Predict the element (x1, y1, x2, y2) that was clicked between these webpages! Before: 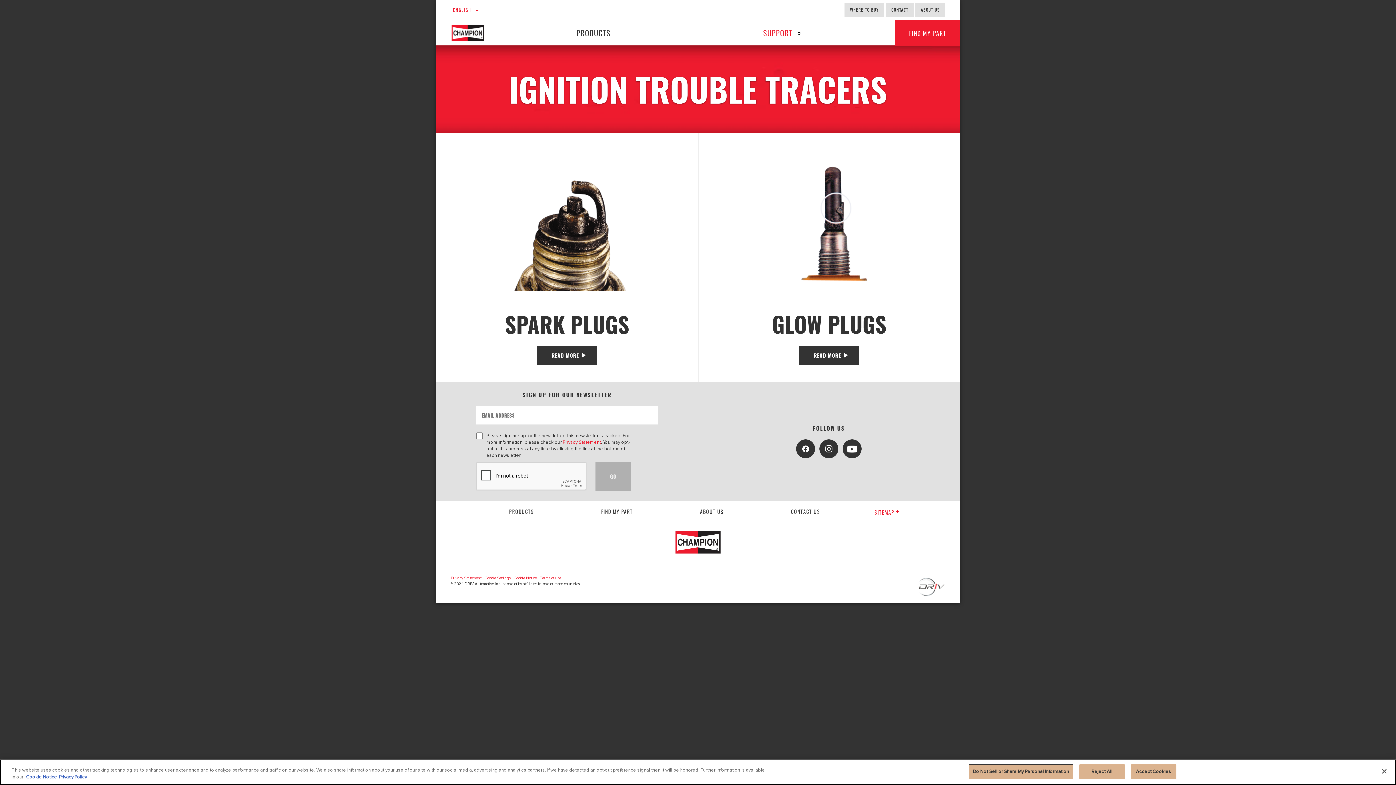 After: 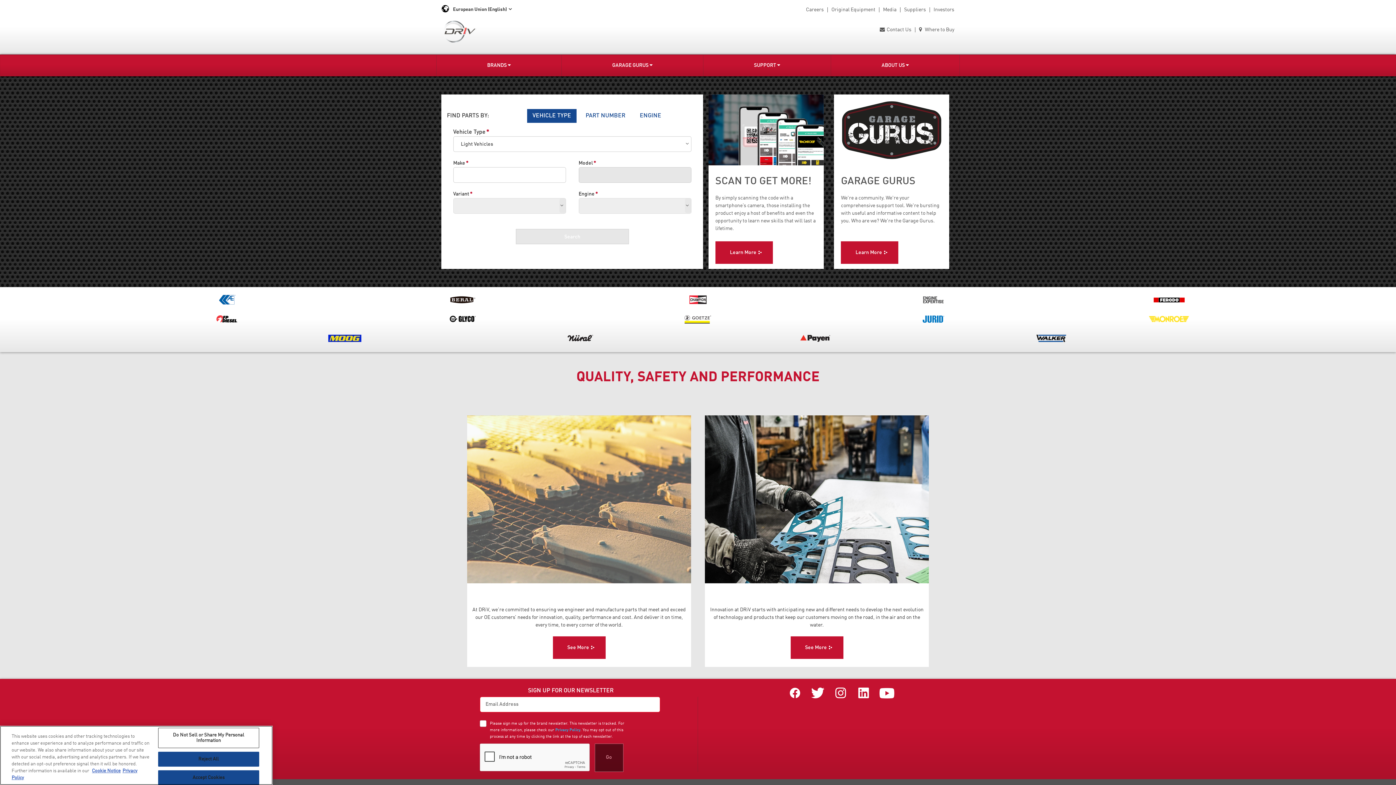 Action: bbox: (917, 578, 945, 596)